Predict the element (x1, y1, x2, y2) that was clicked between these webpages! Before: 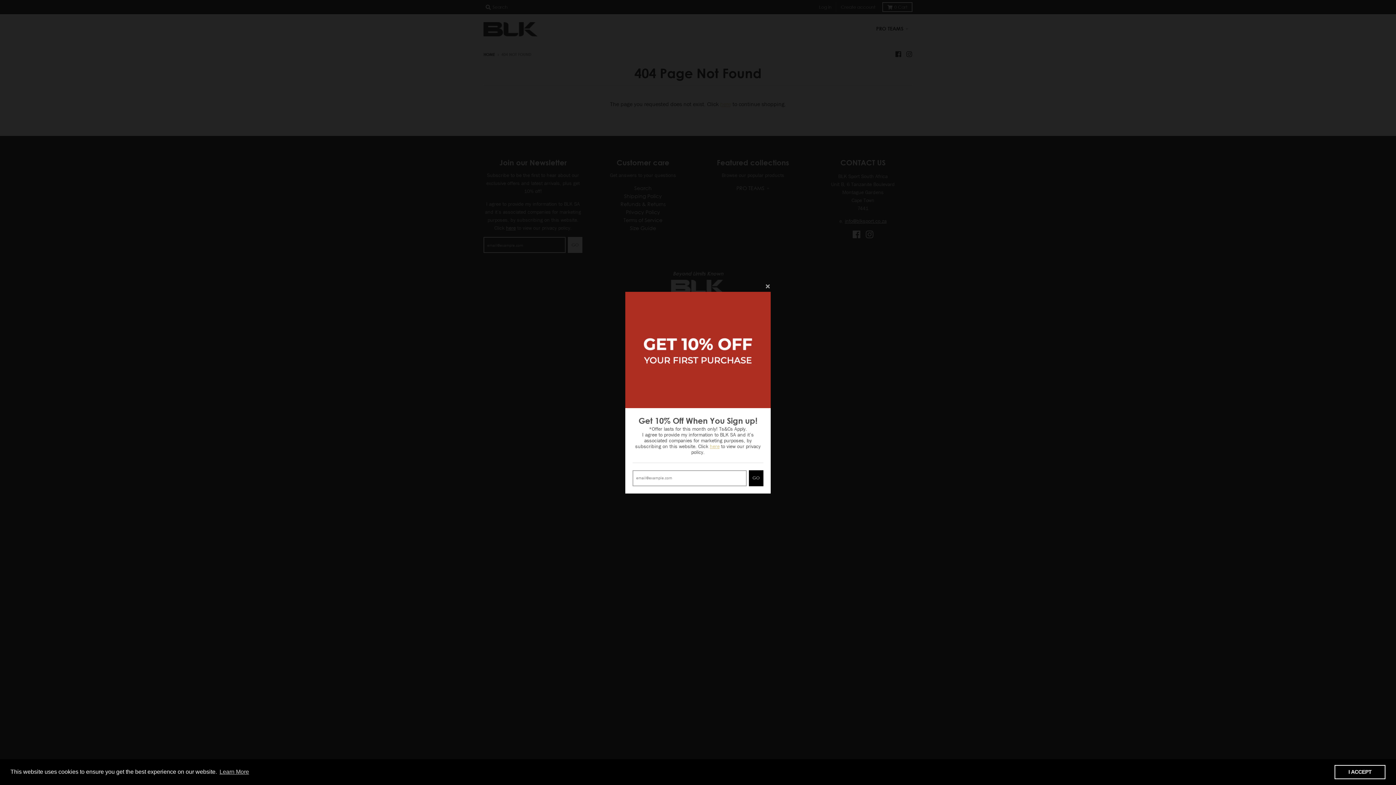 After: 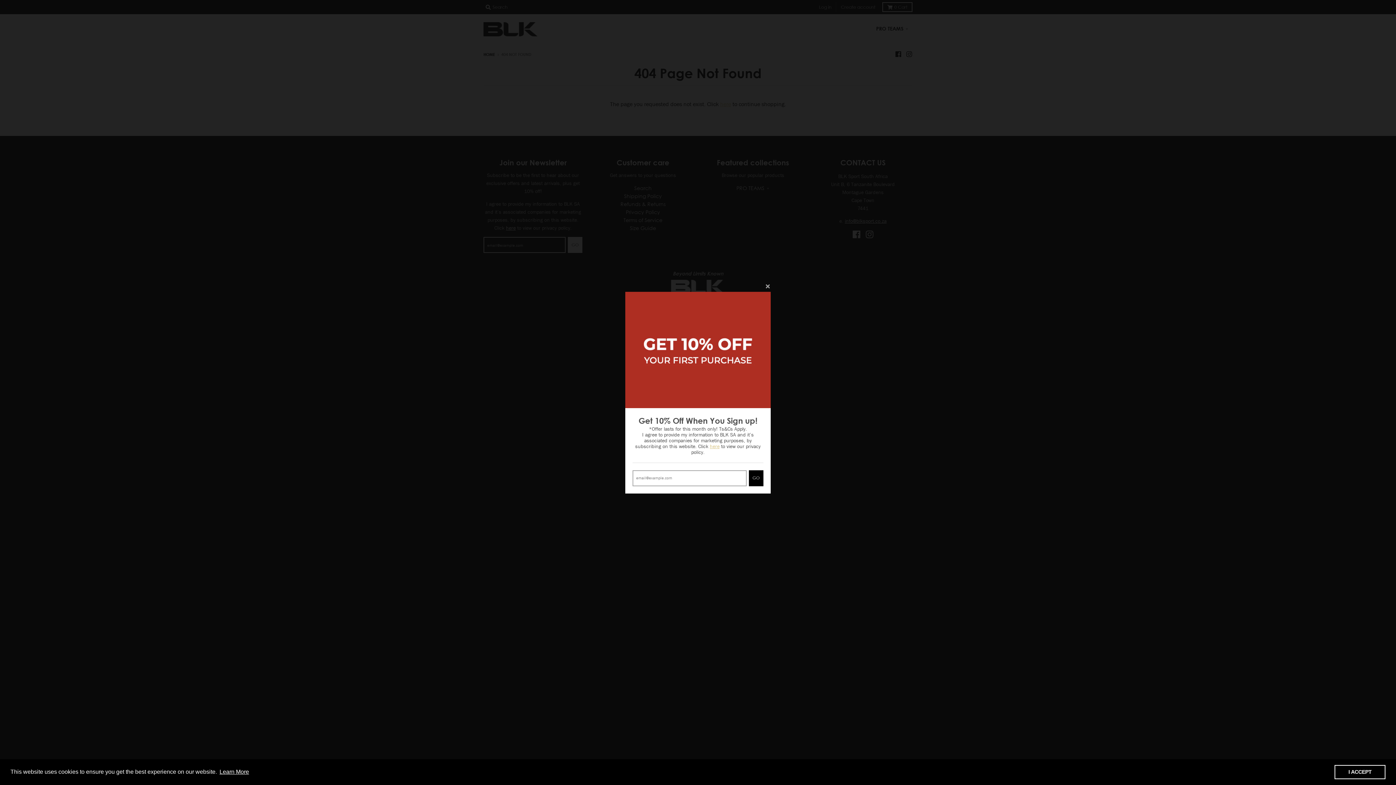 Action: label: learn more about cookies bbox: (218, 766, 250, 777)